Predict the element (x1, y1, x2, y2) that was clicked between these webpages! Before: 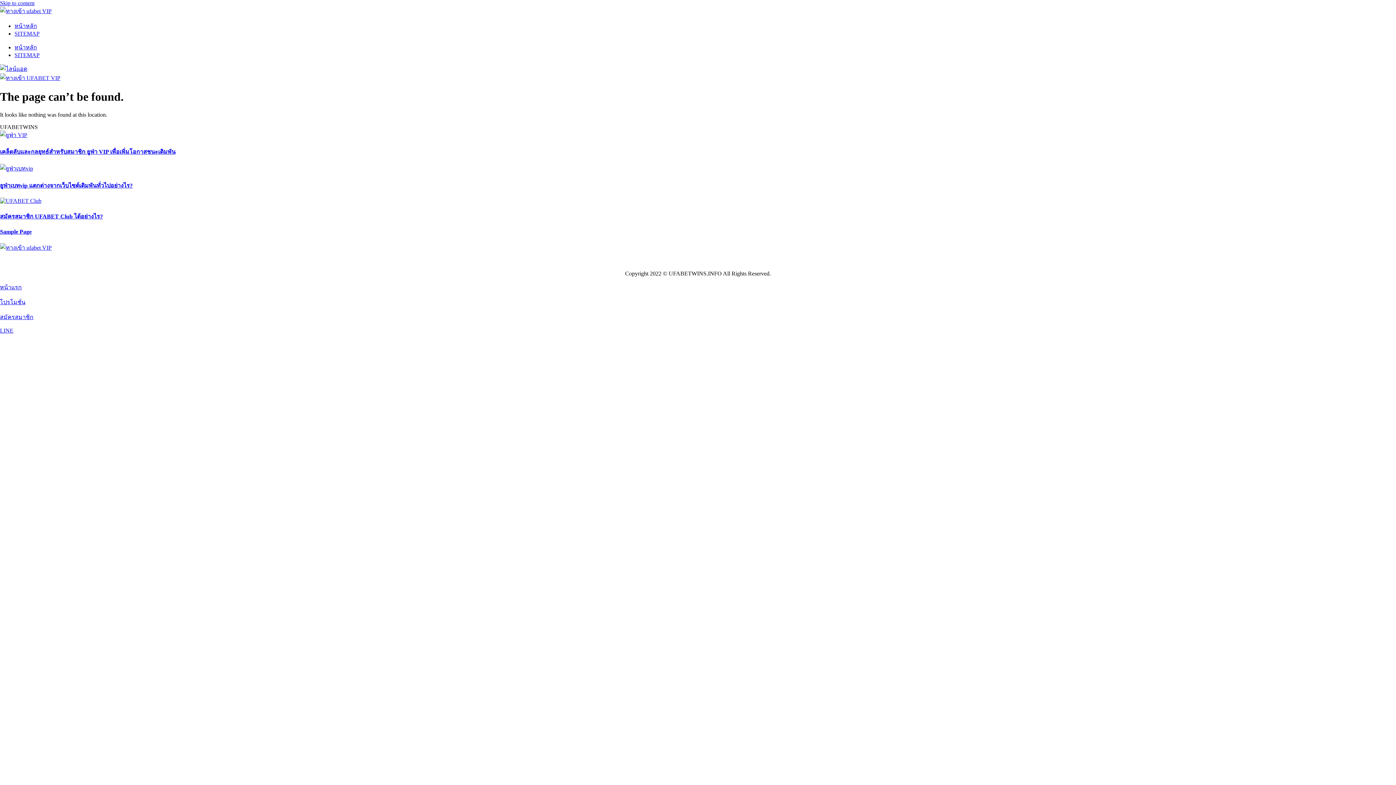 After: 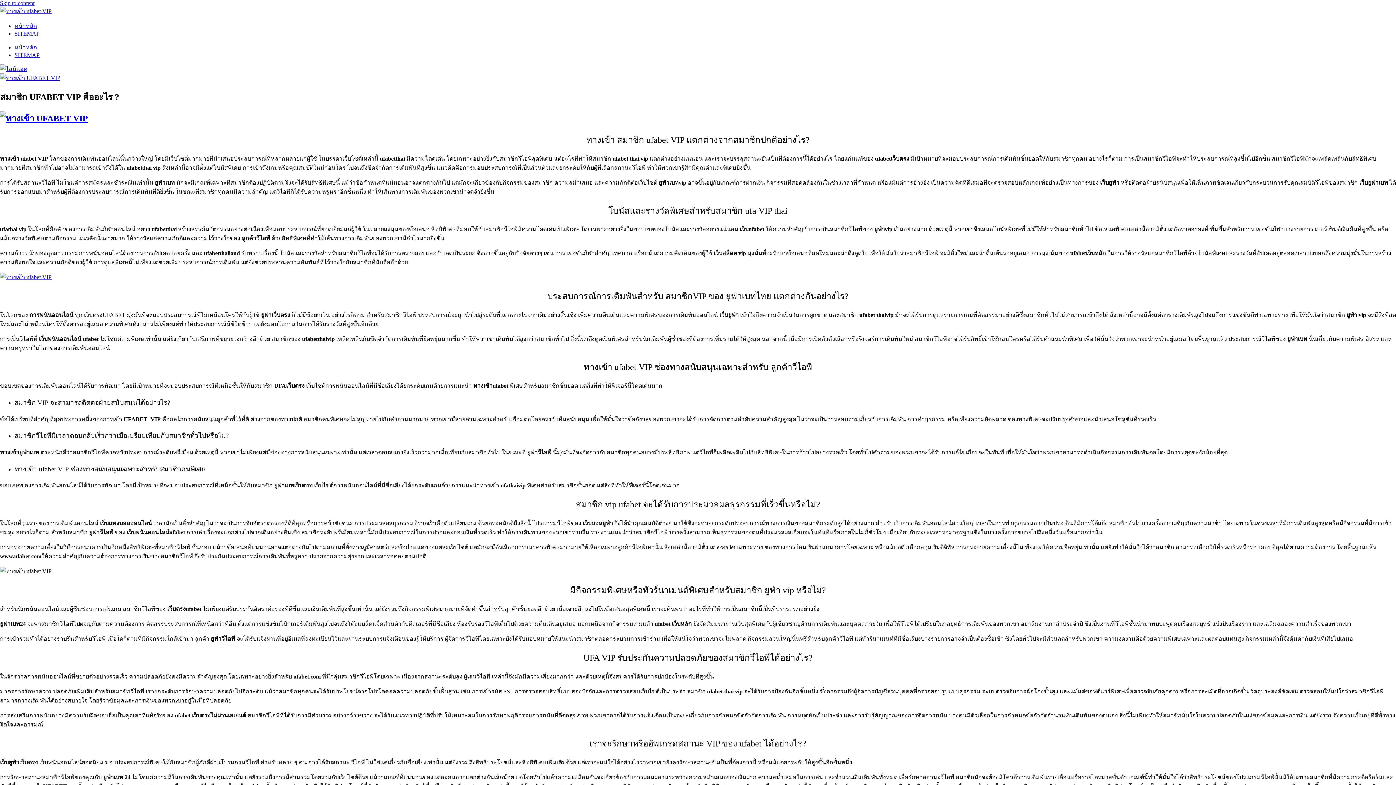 Action: bbox: (0, 284, 21, 290) label: หน้าแรก